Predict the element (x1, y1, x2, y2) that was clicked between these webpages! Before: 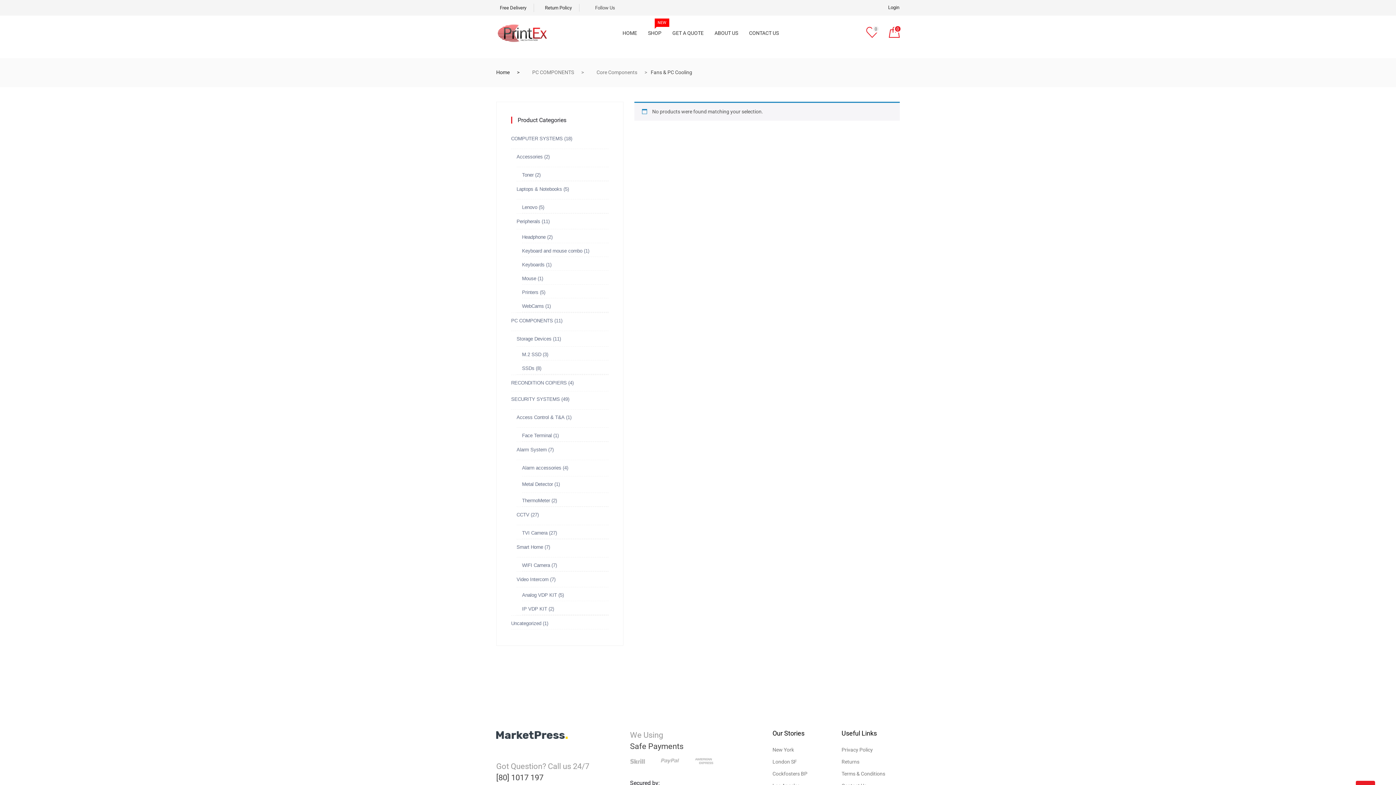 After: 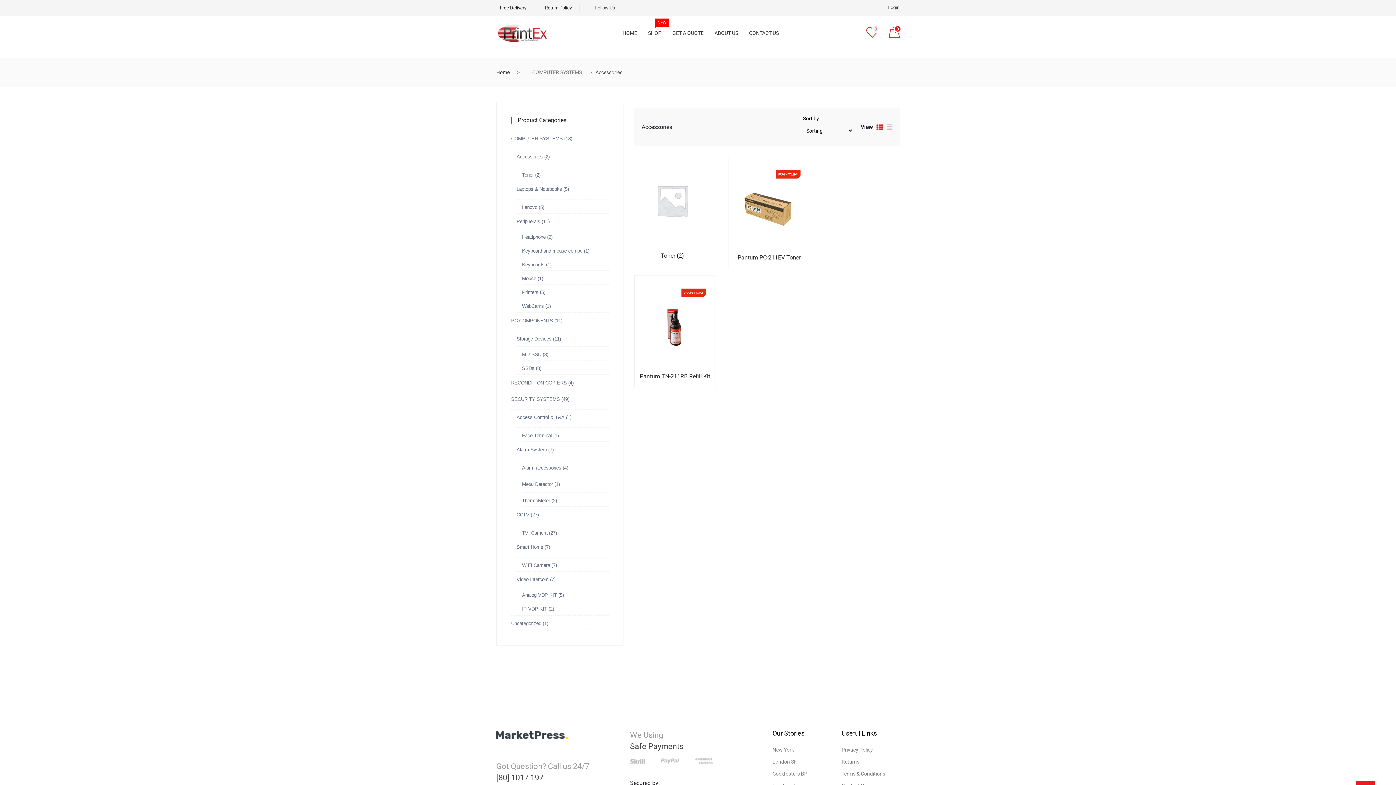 Action: label: Accessories bbox: (516, 149, 542, 165)